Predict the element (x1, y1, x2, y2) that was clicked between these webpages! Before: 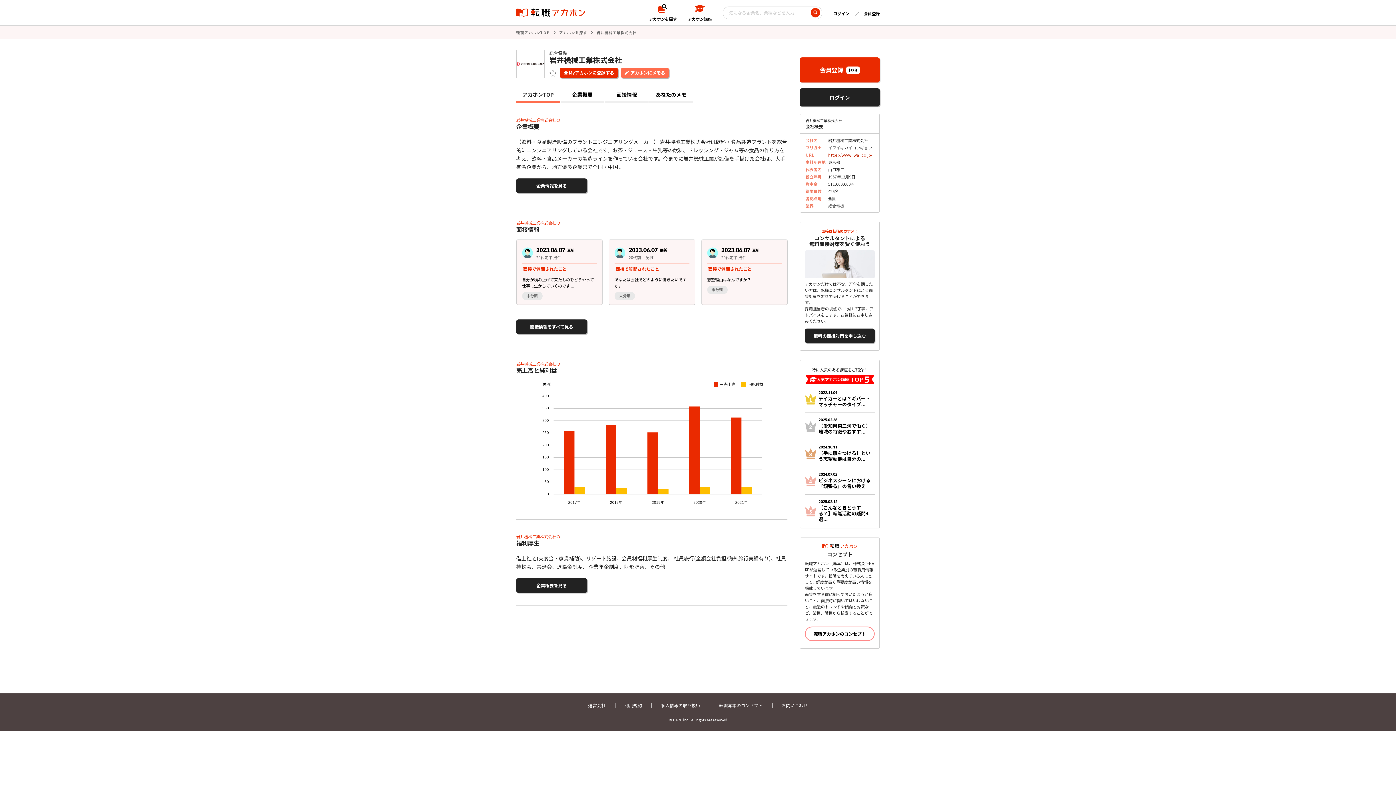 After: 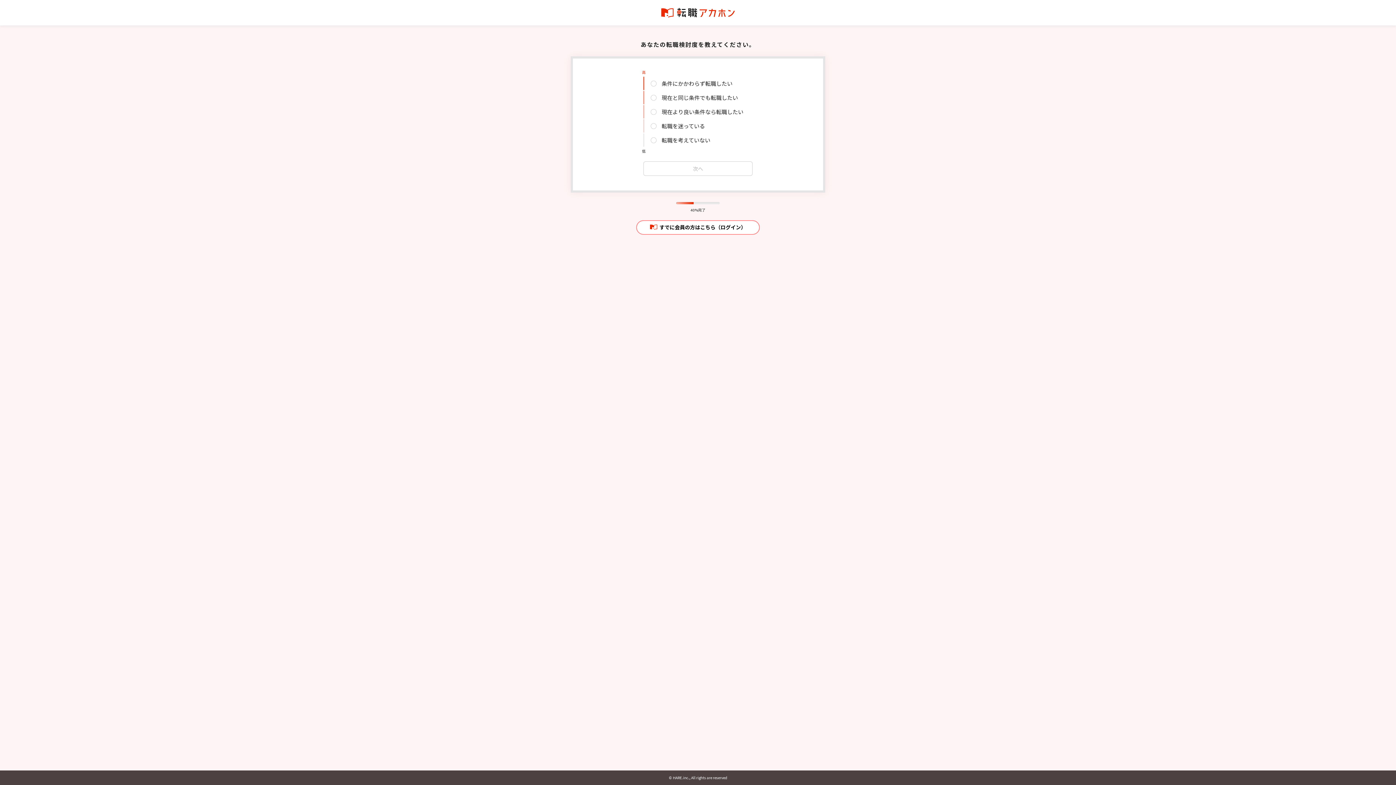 Action: bbox: (608, 239, 695, 305) label: 2 of 6